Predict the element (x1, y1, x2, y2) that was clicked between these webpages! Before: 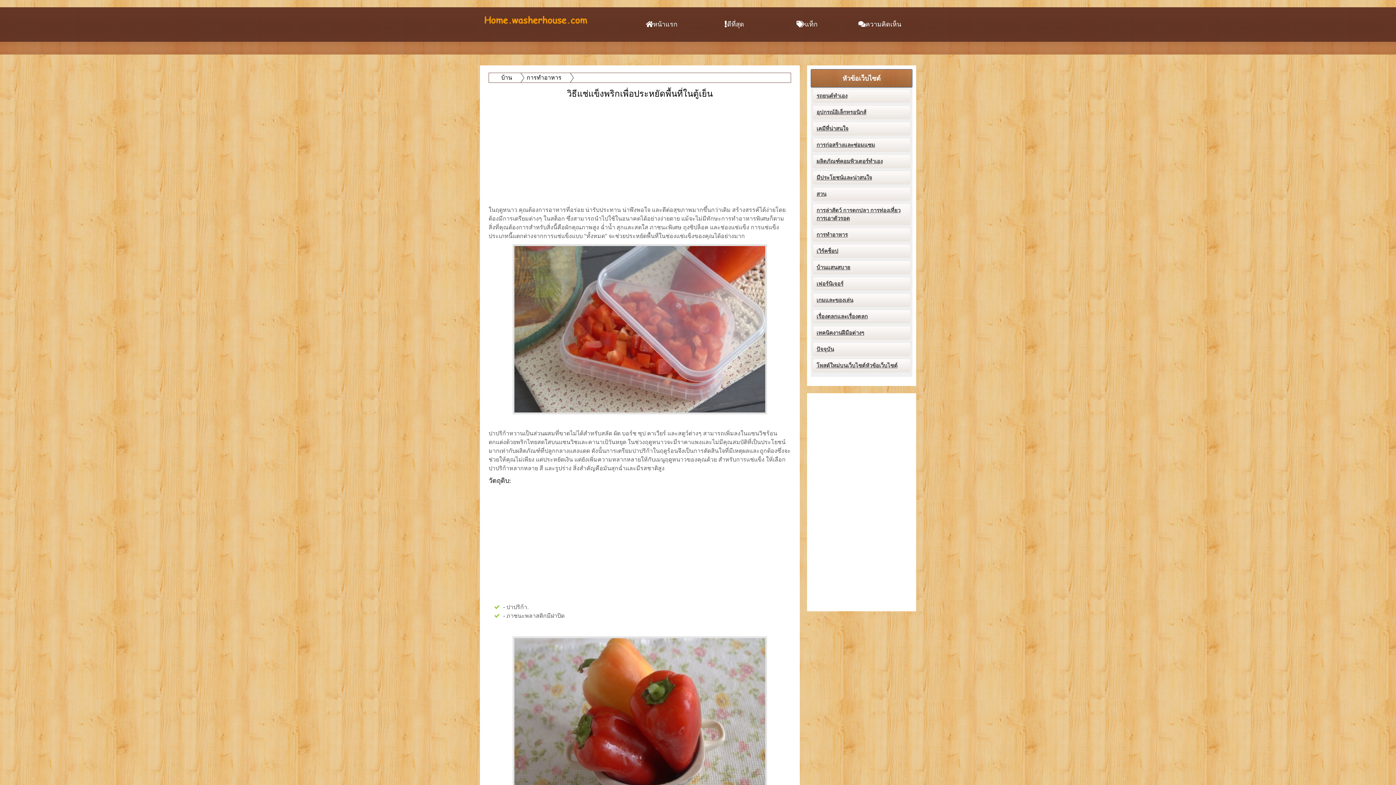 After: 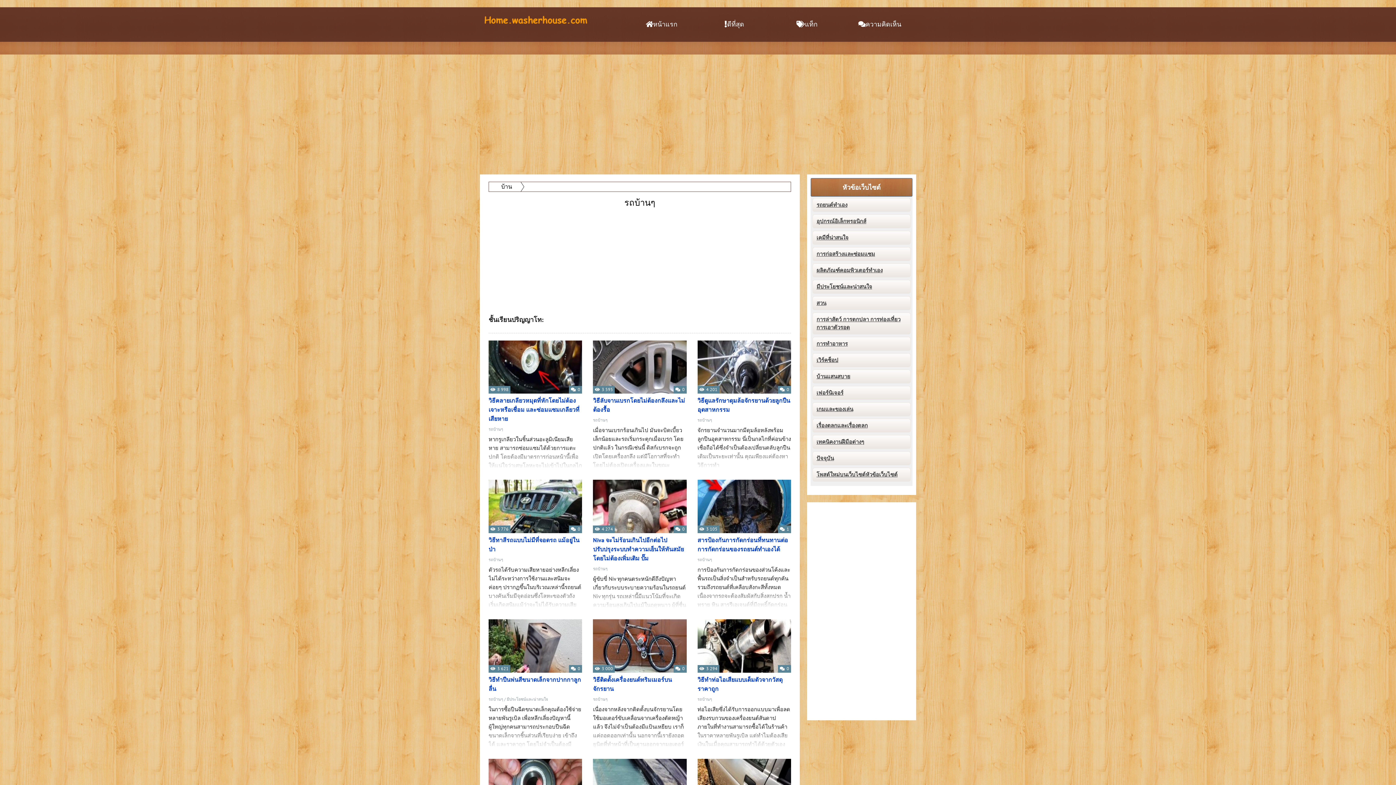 Action: label: รถยนต์ทำเอง bbox: (812, 89, 910, 102)